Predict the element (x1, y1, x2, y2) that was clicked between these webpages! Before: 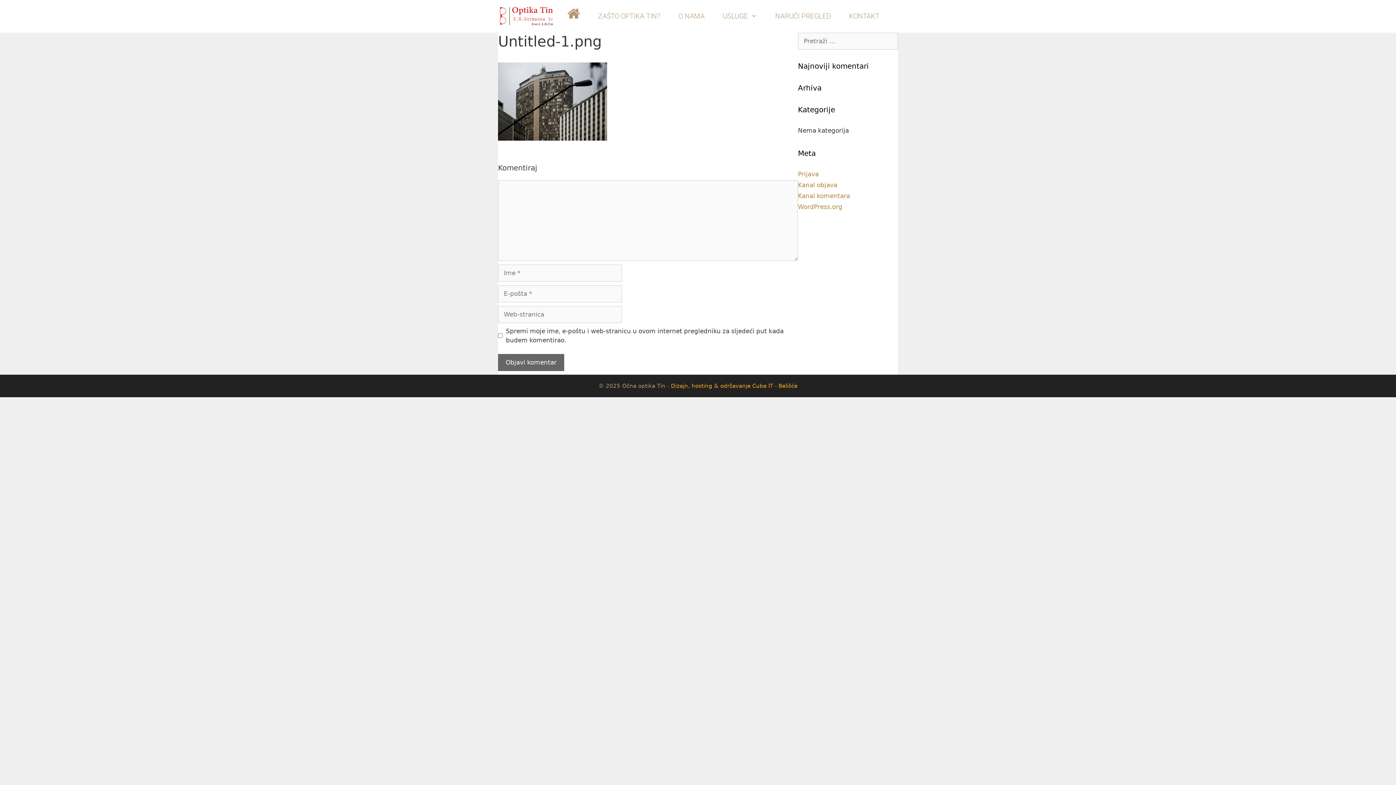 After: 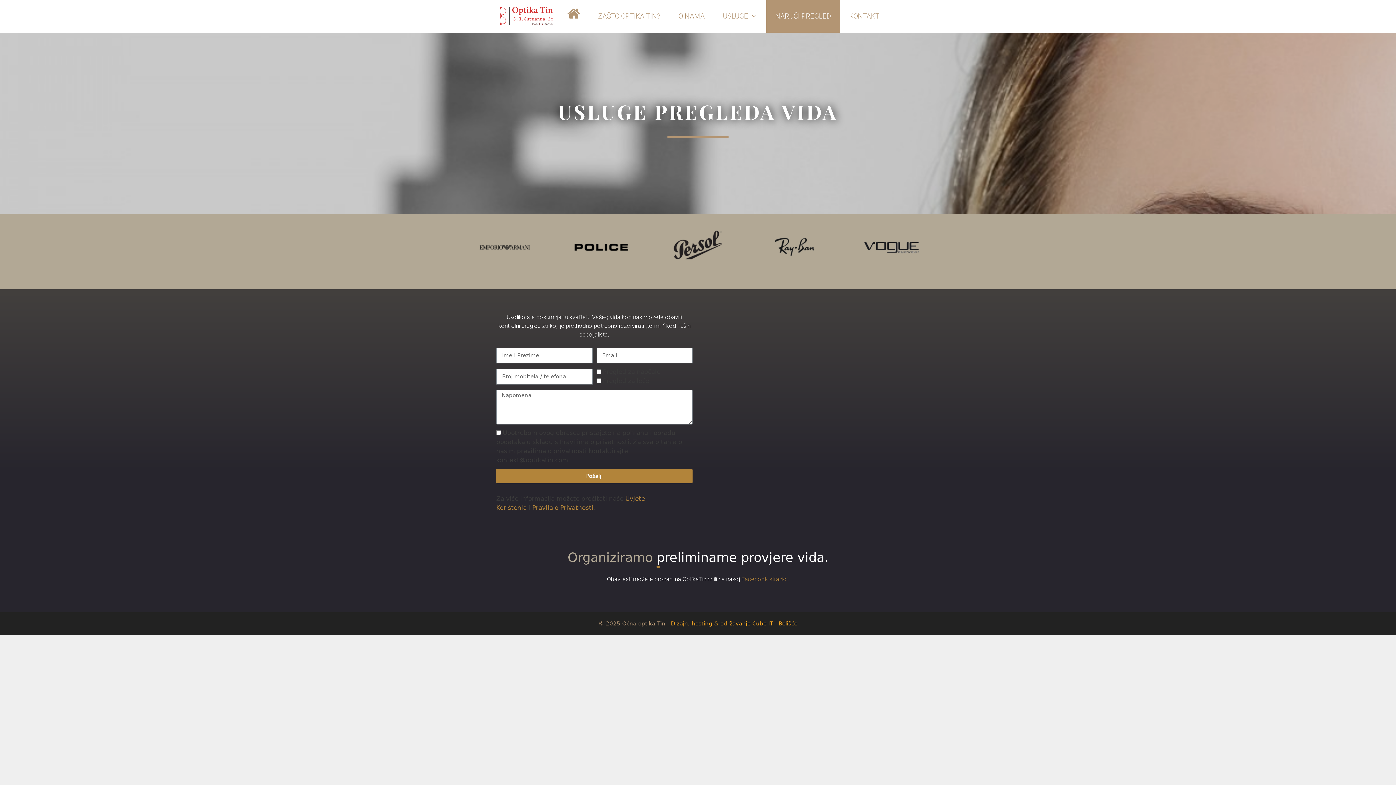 Action: bbox: (766, 0, 840, 32) label: NARUČI PREGLED